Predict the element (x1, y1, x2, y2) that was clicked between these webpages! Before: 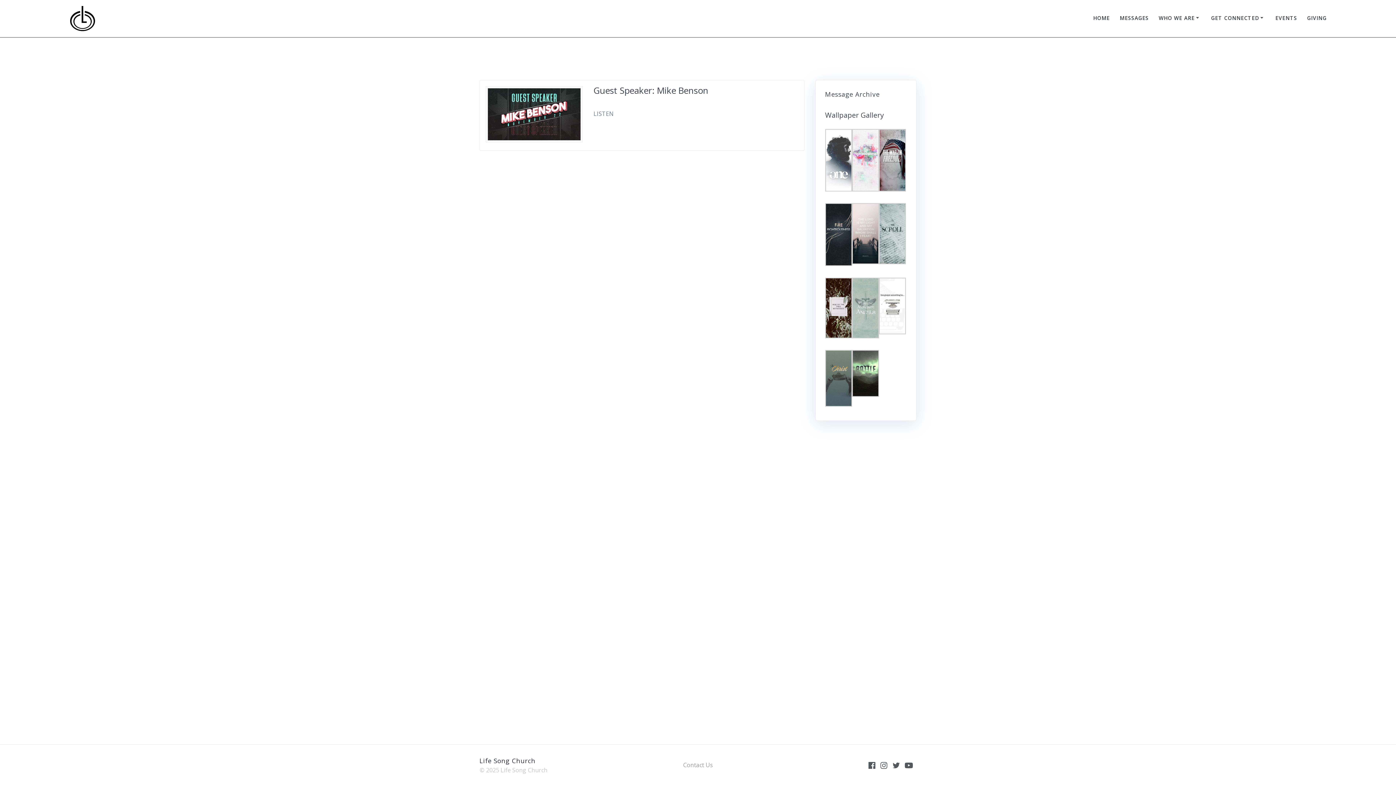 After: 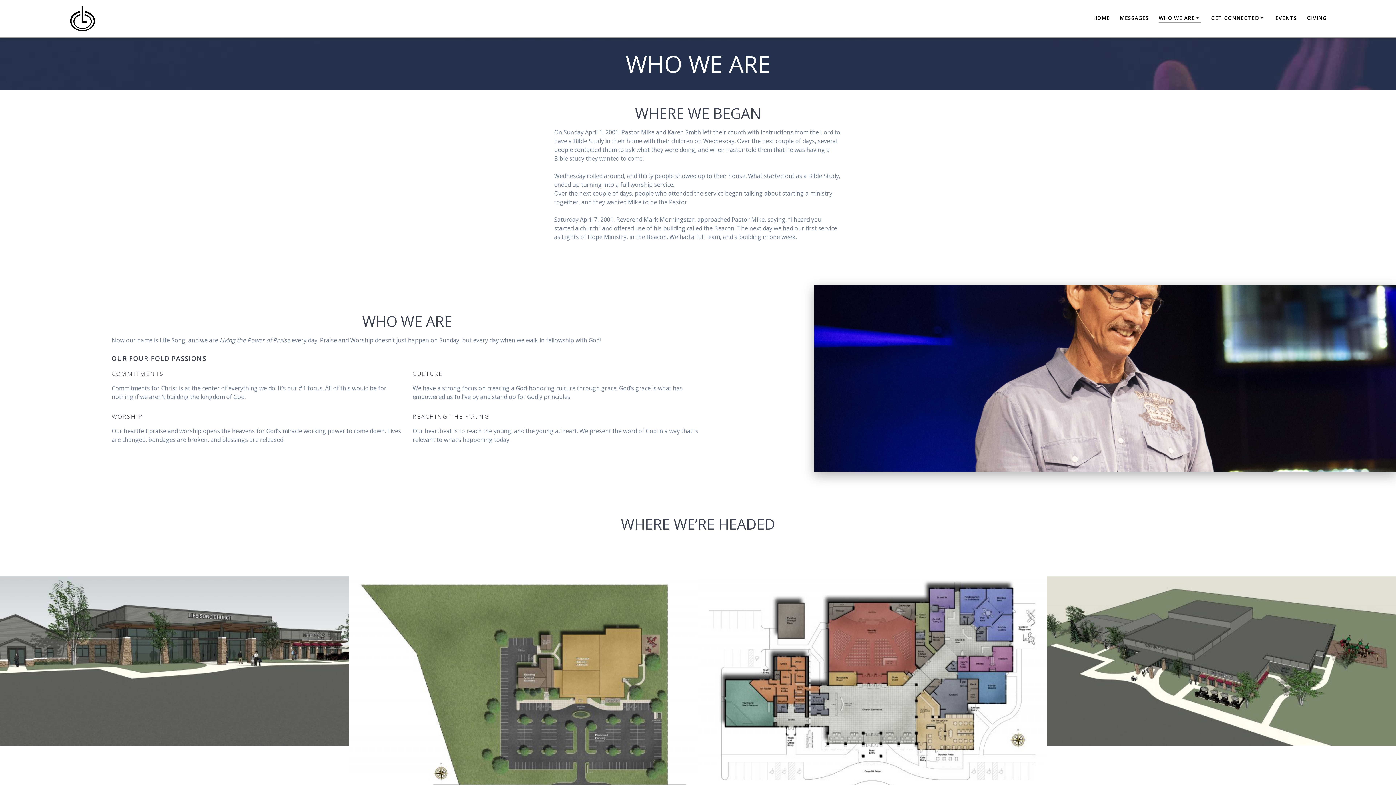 Action: bbox: (1159, 14, 1201, 23) label: WHO WE ARE